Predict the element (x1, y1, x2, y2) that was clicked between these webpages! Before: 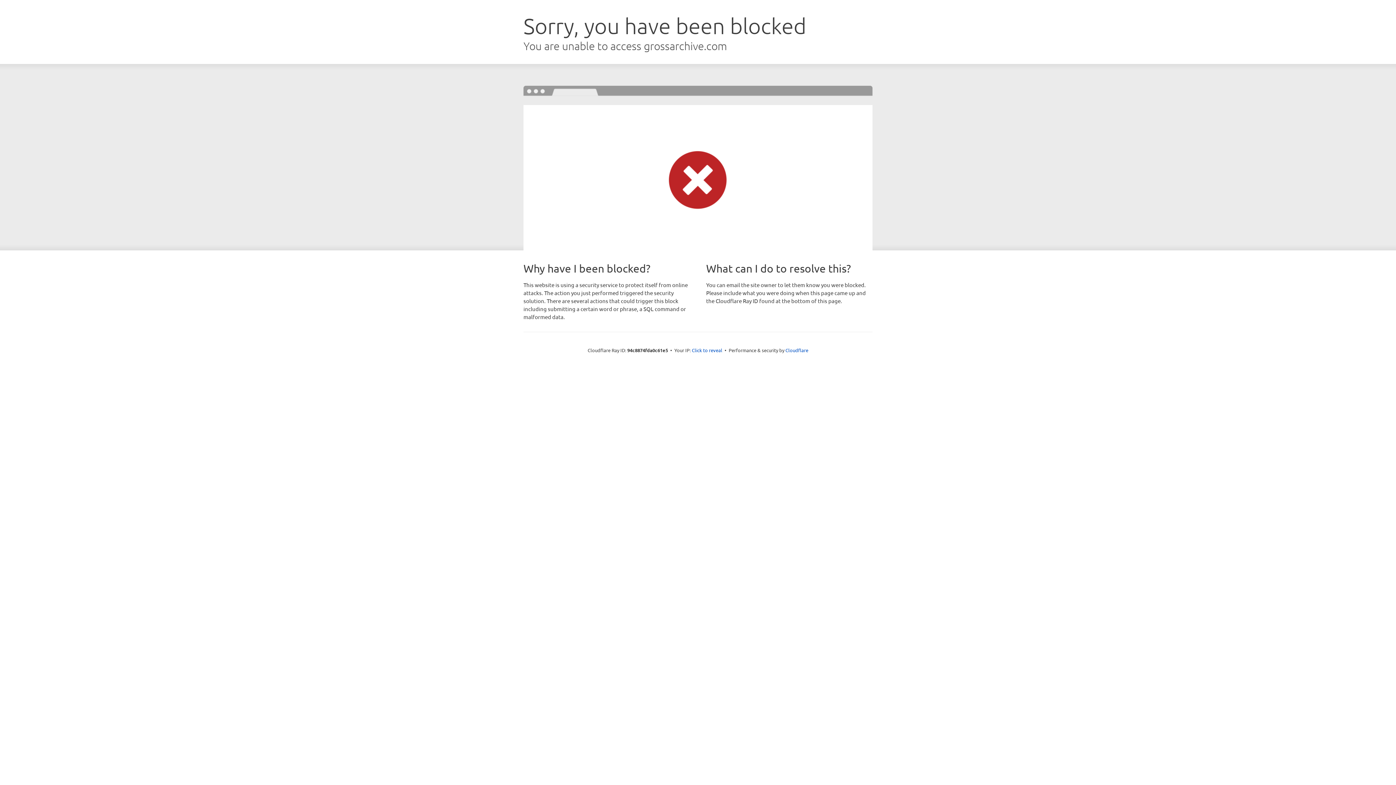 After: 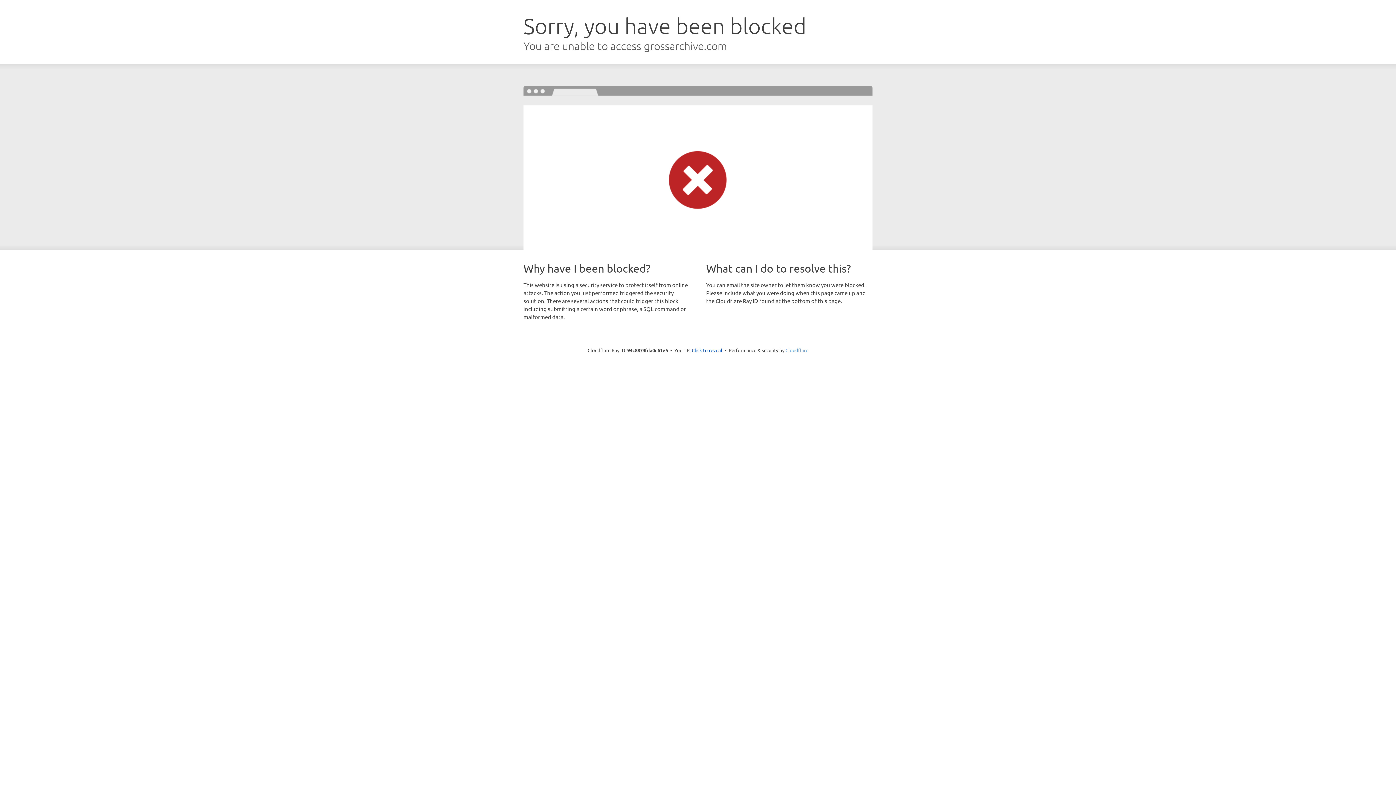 Action: label: Cloudflare bbox: (785, 347, 808, 353)